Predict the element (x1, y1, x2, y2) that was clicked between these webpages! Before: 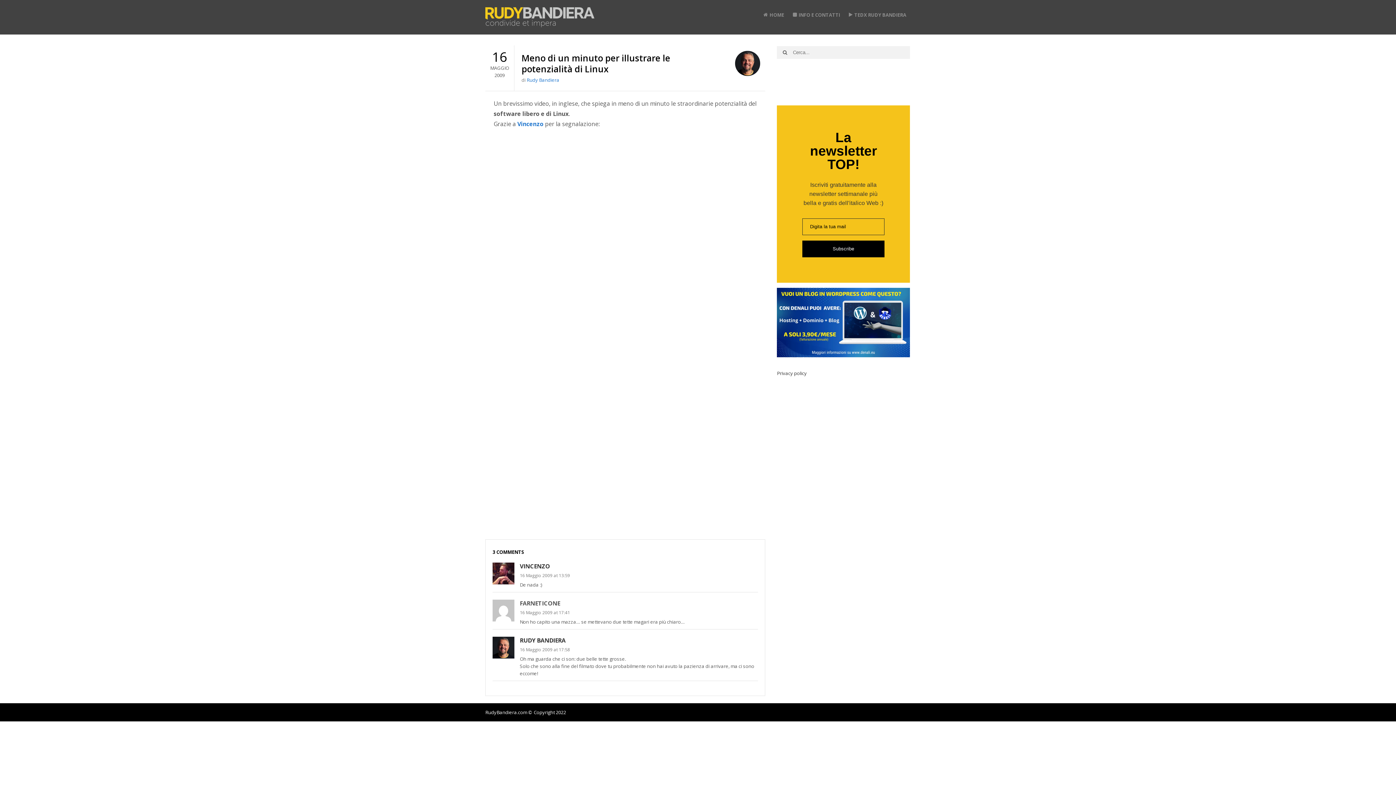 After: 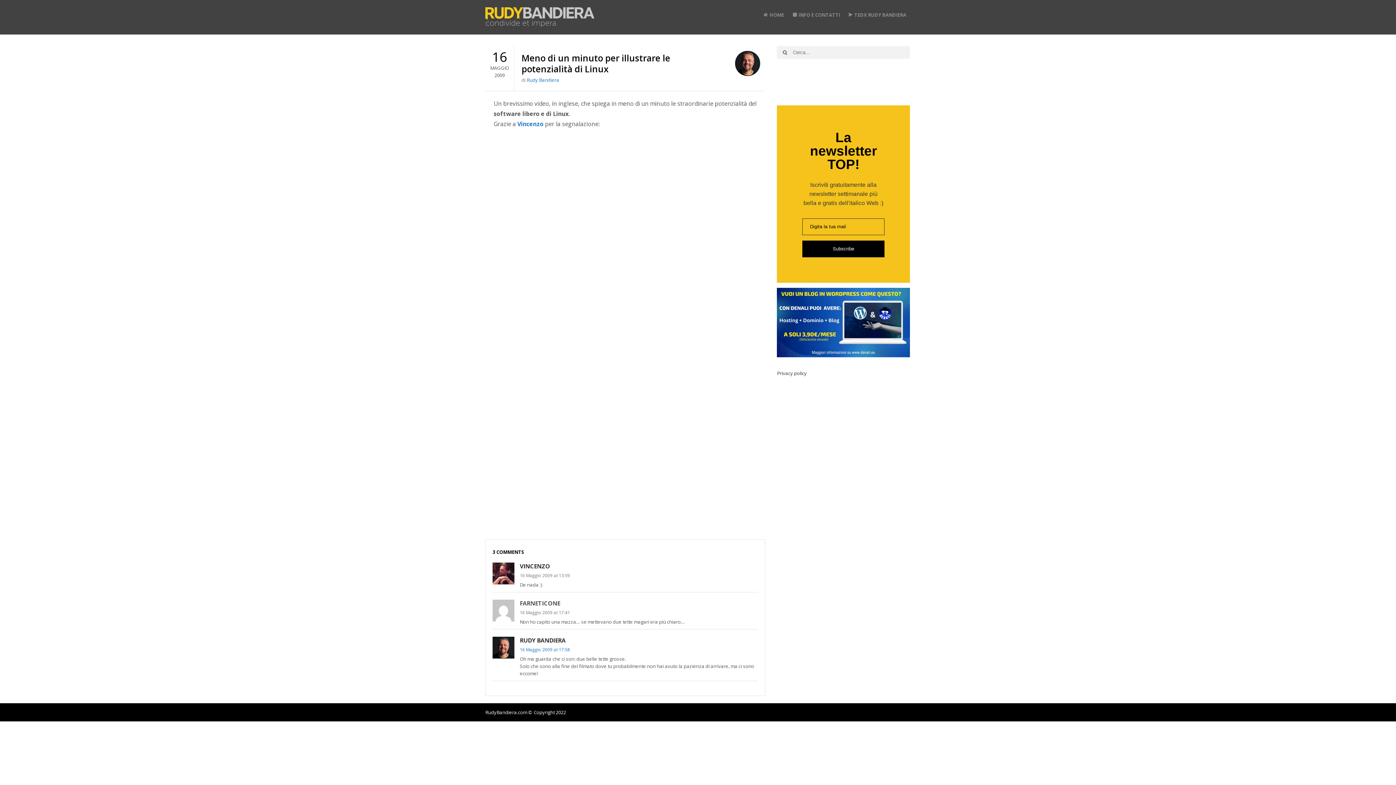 Action: label: 16 Maggio 2009 at 17:58 bbox: (519, 646, 570, 653)